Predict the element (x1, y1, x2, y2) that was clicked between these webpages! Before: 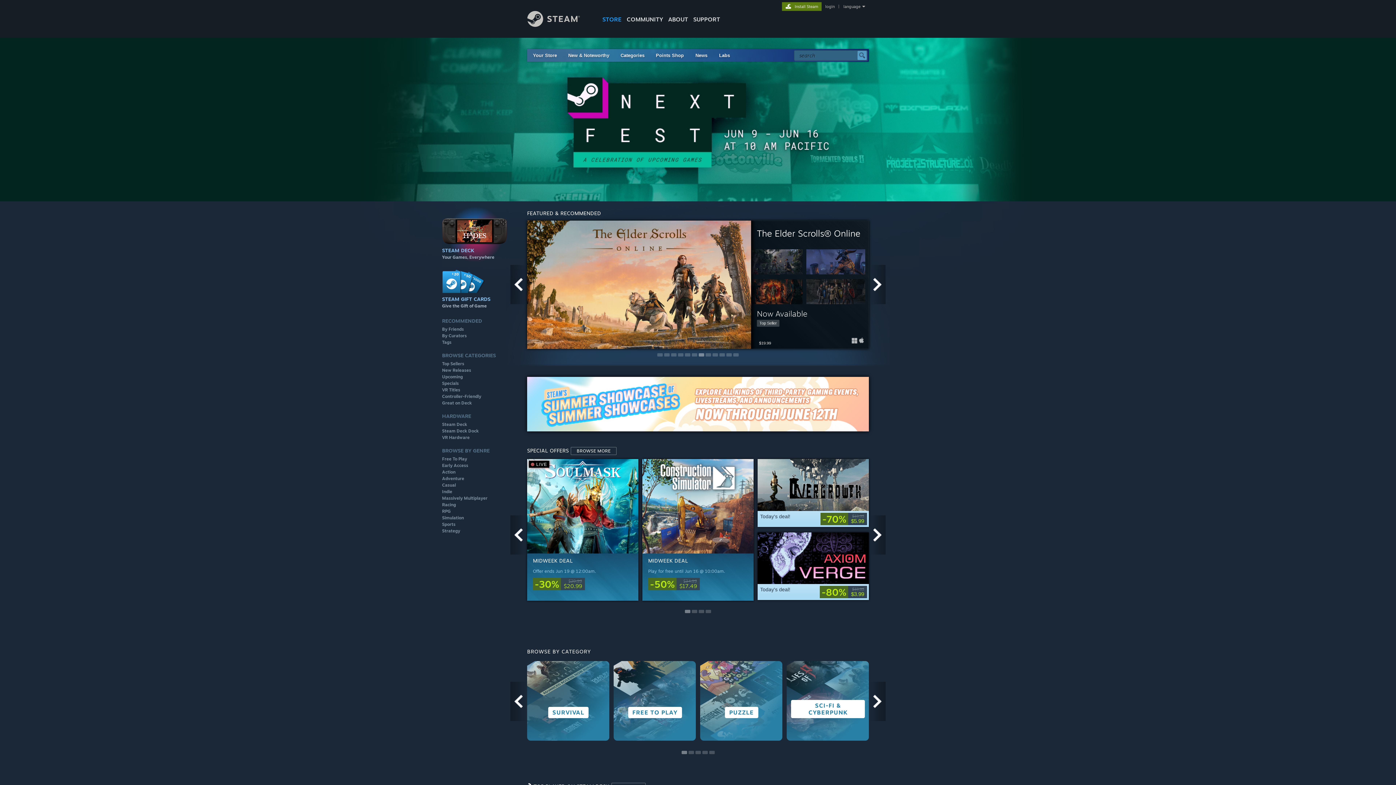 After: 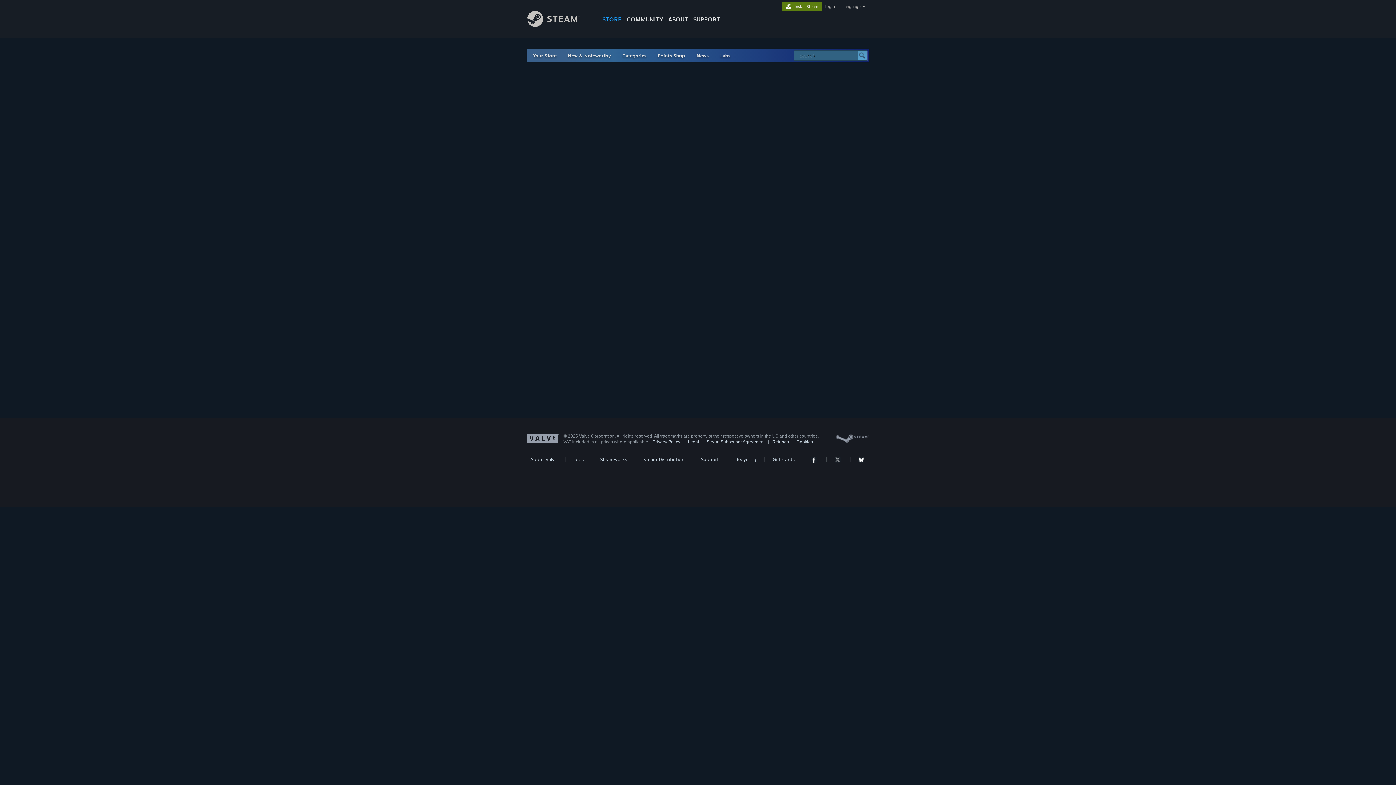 Action: label: Early Access bbox: (442, 462, 468, 468)